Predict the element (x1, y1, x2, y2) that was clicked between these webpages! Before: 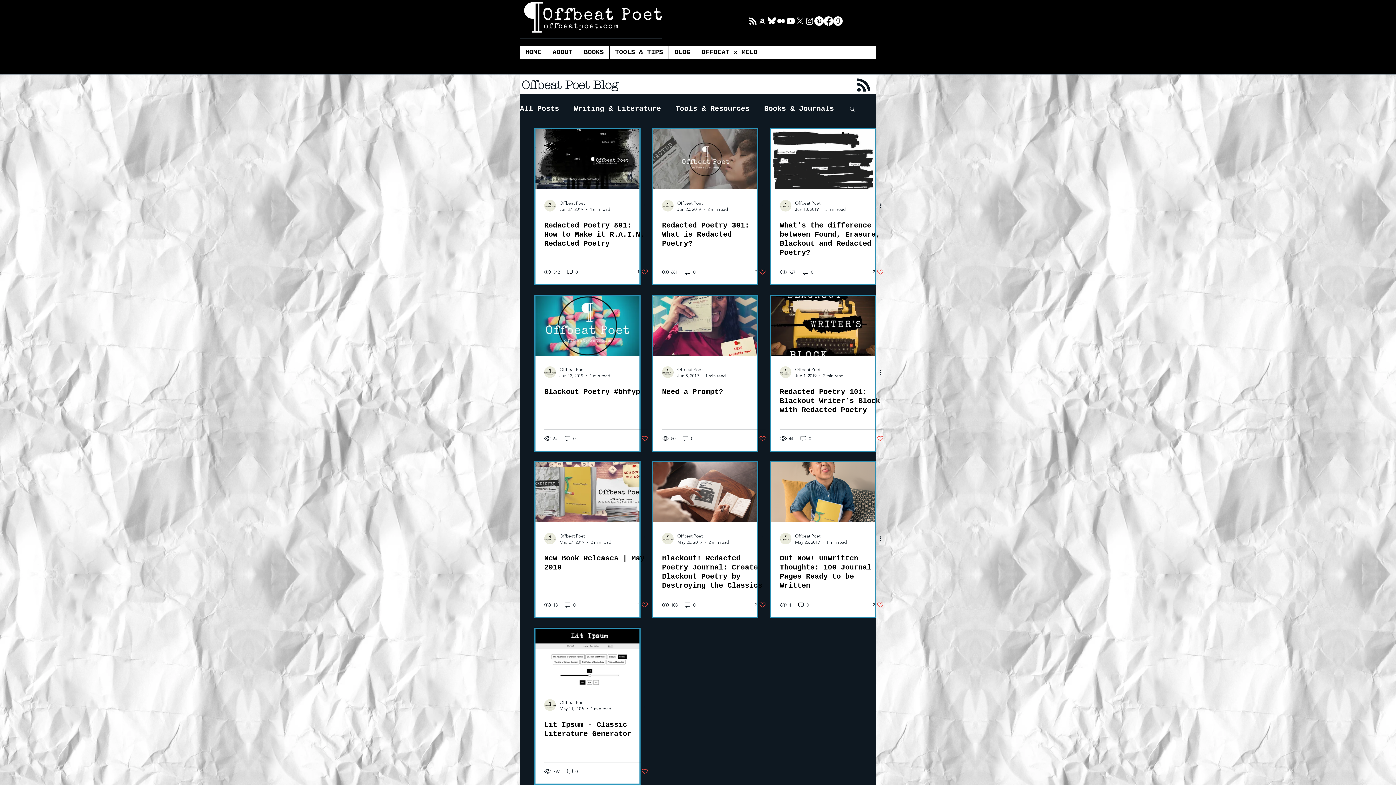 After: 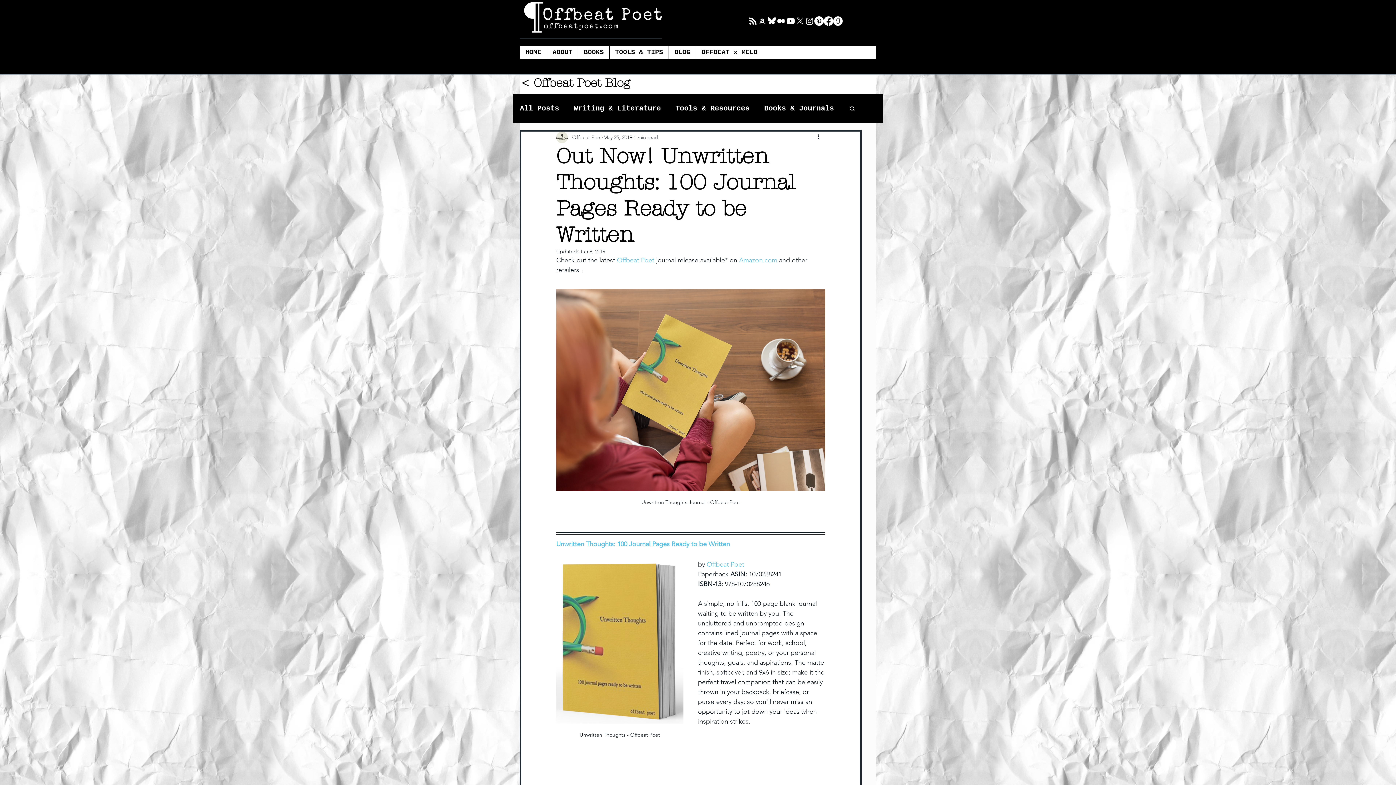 Action: bbox: (780, 554, 884, 590) label: Out Now! Unwritten Thoughts: 100 Journal Pages Ready to be Written